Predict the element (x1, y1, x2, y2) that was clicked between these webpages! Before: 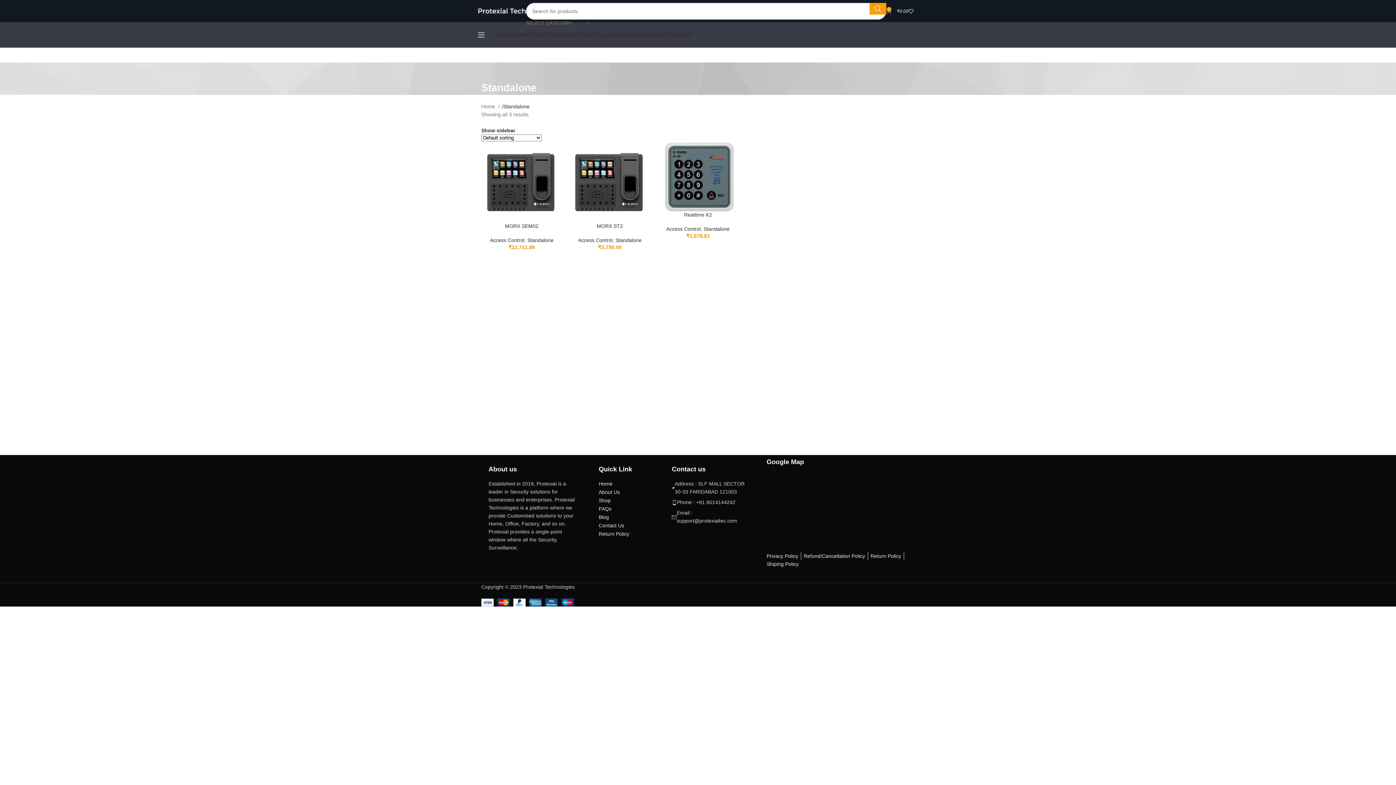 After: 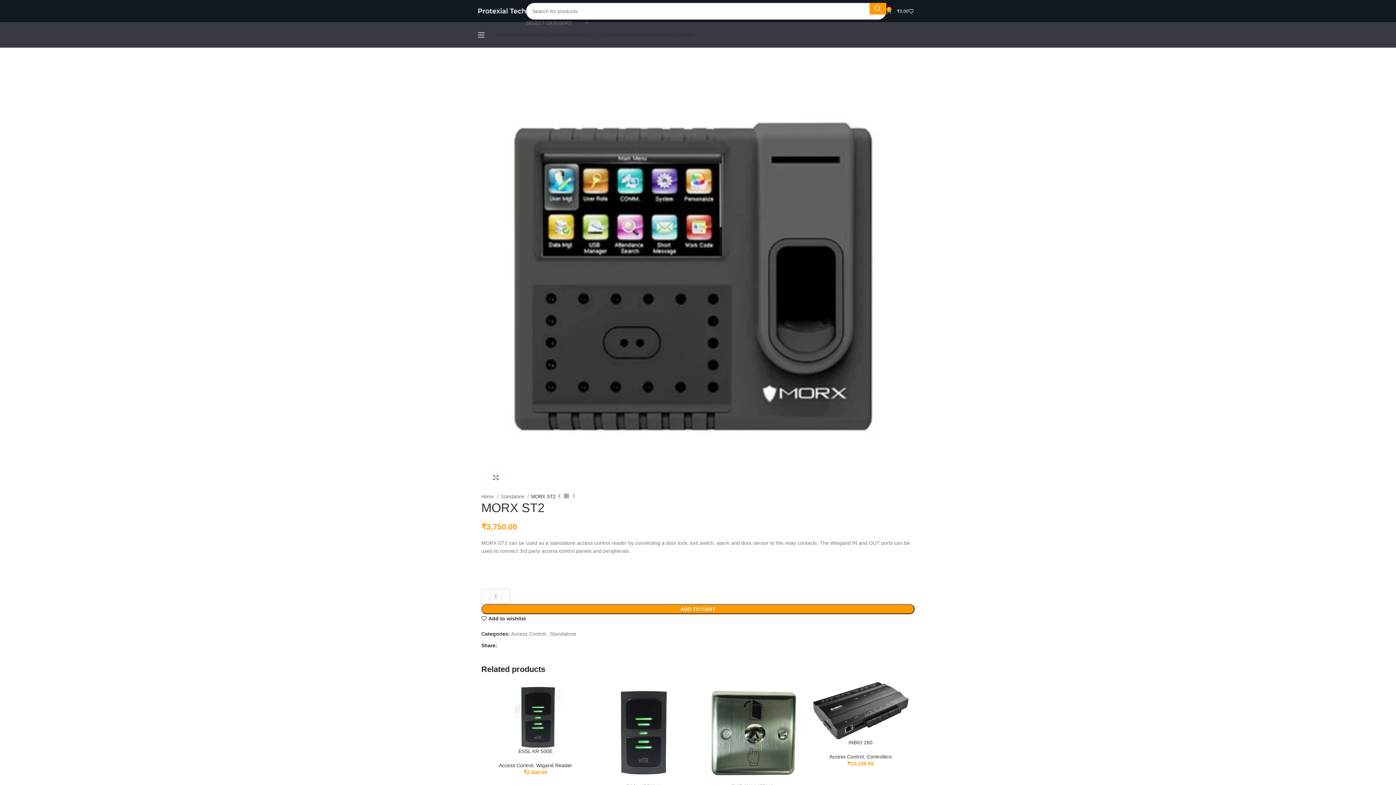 Action: bbox: (569, 141, 650, 222)